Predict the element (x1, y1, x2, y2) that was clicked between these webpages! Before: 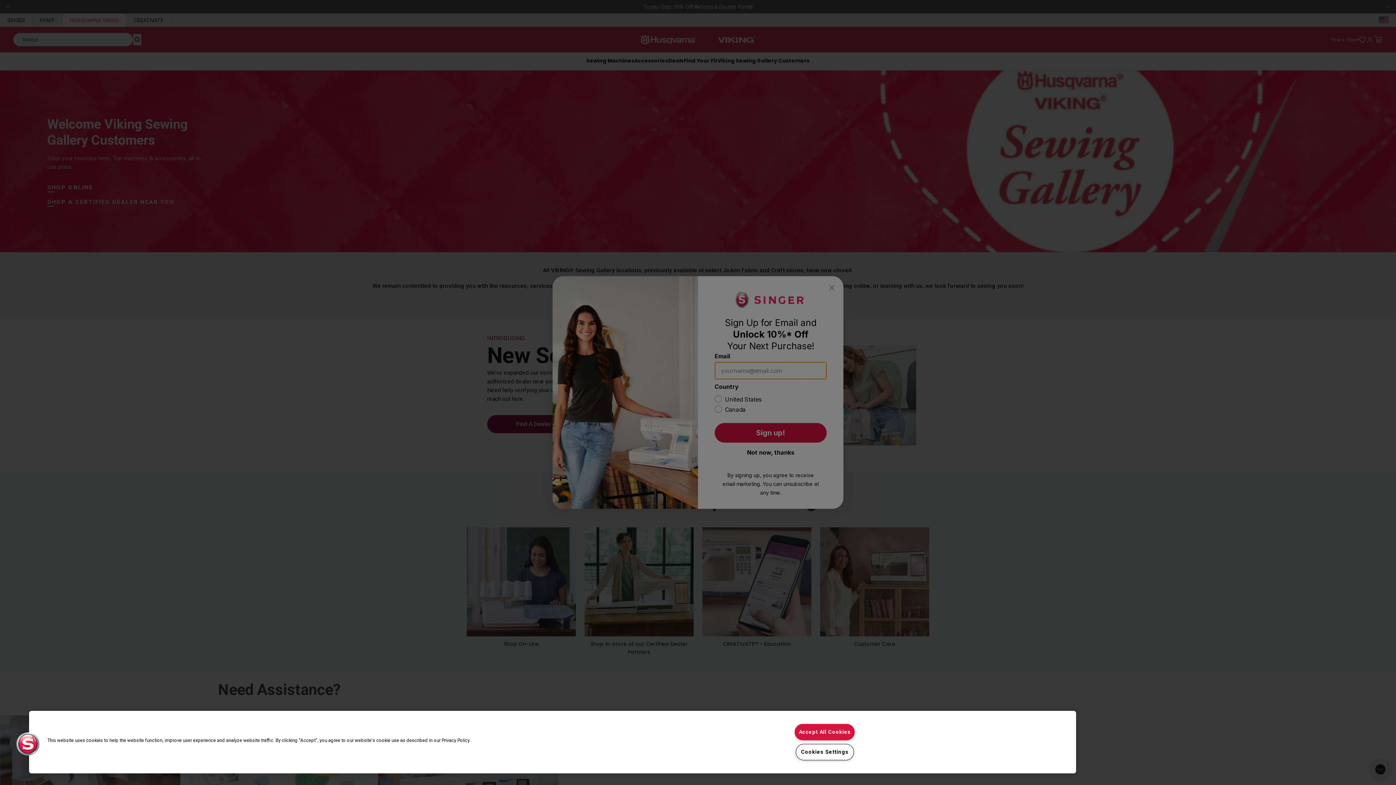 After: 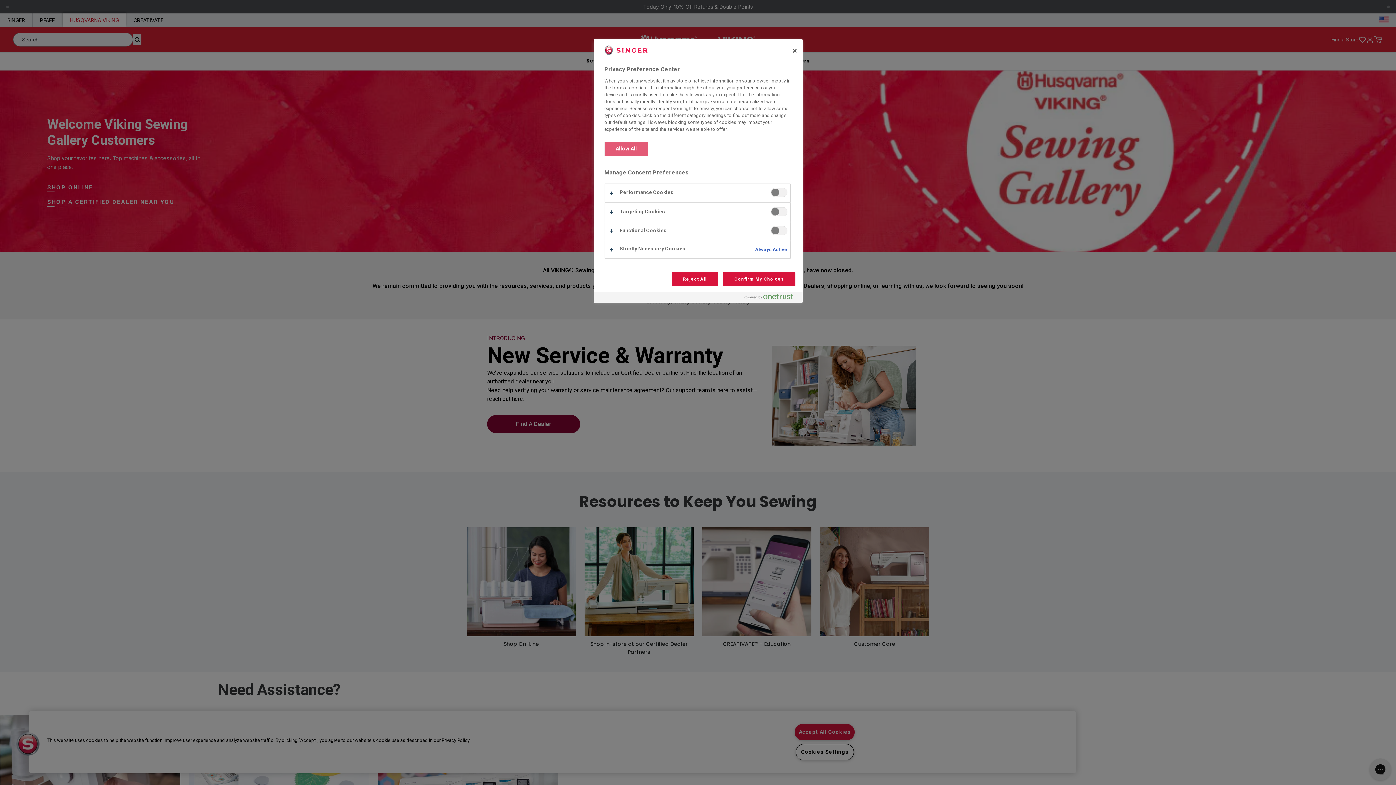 Action: label: Cookies bbox: (16, 732, 39, 756)